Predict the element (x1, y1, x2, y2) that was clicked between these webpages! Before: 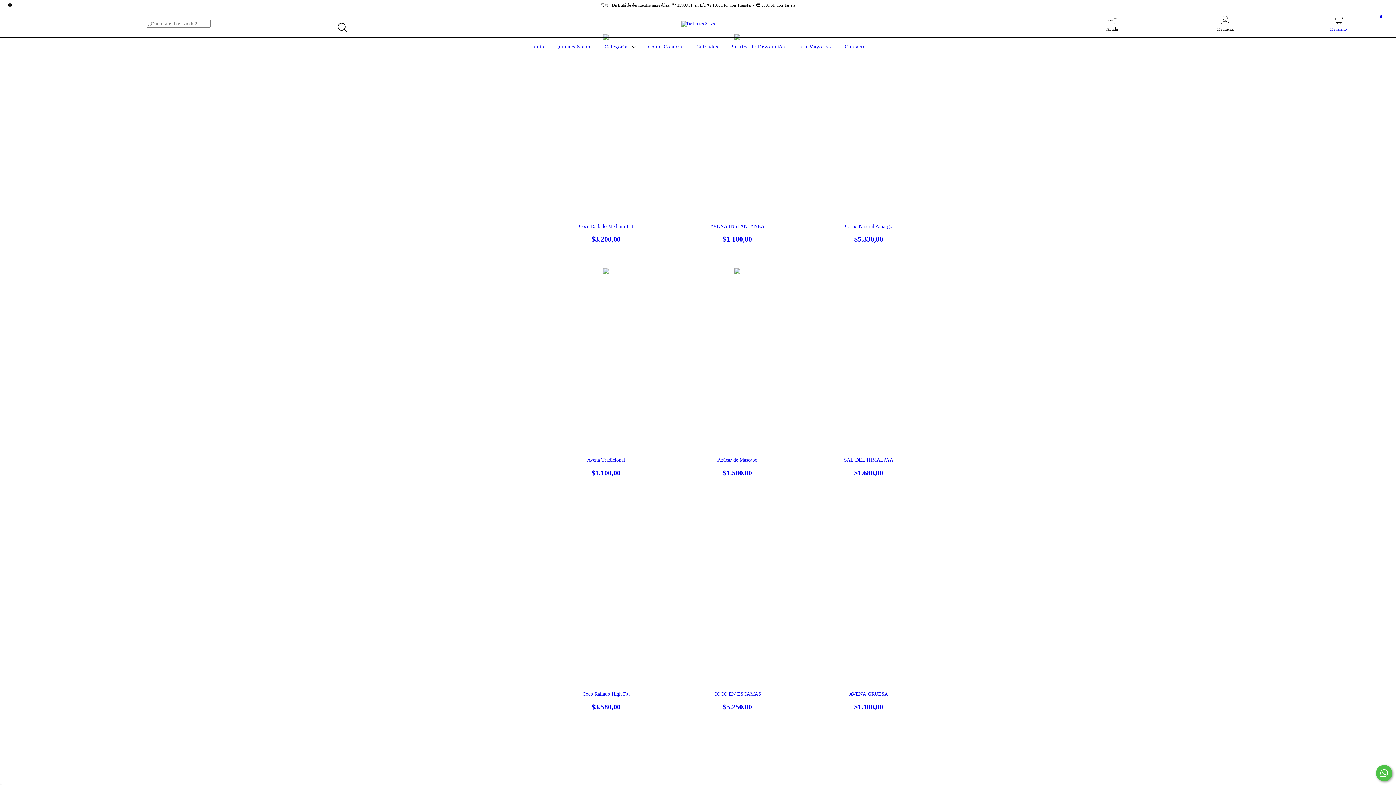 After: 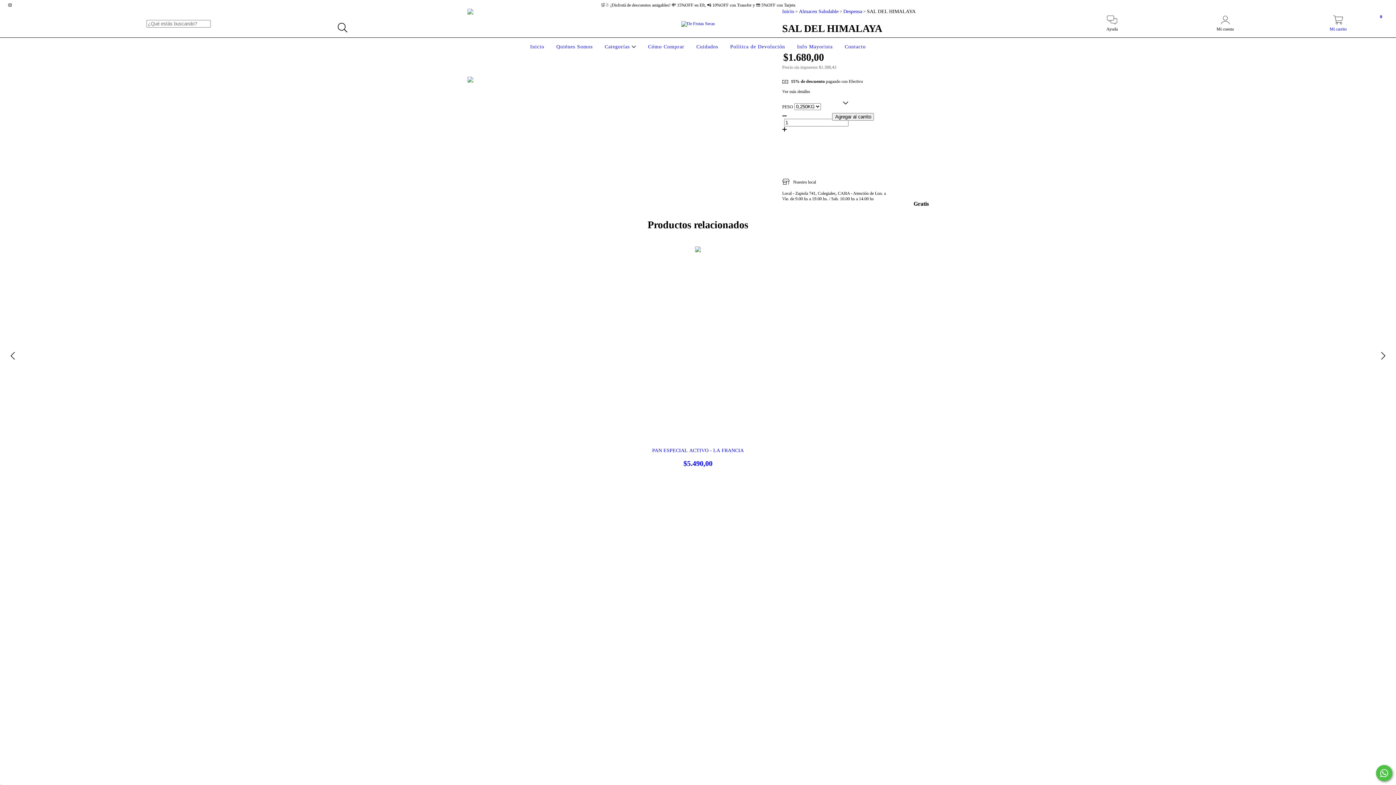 Action: bbox: (814, 457, 923, 477) label: SAL DEL HIMALAYA